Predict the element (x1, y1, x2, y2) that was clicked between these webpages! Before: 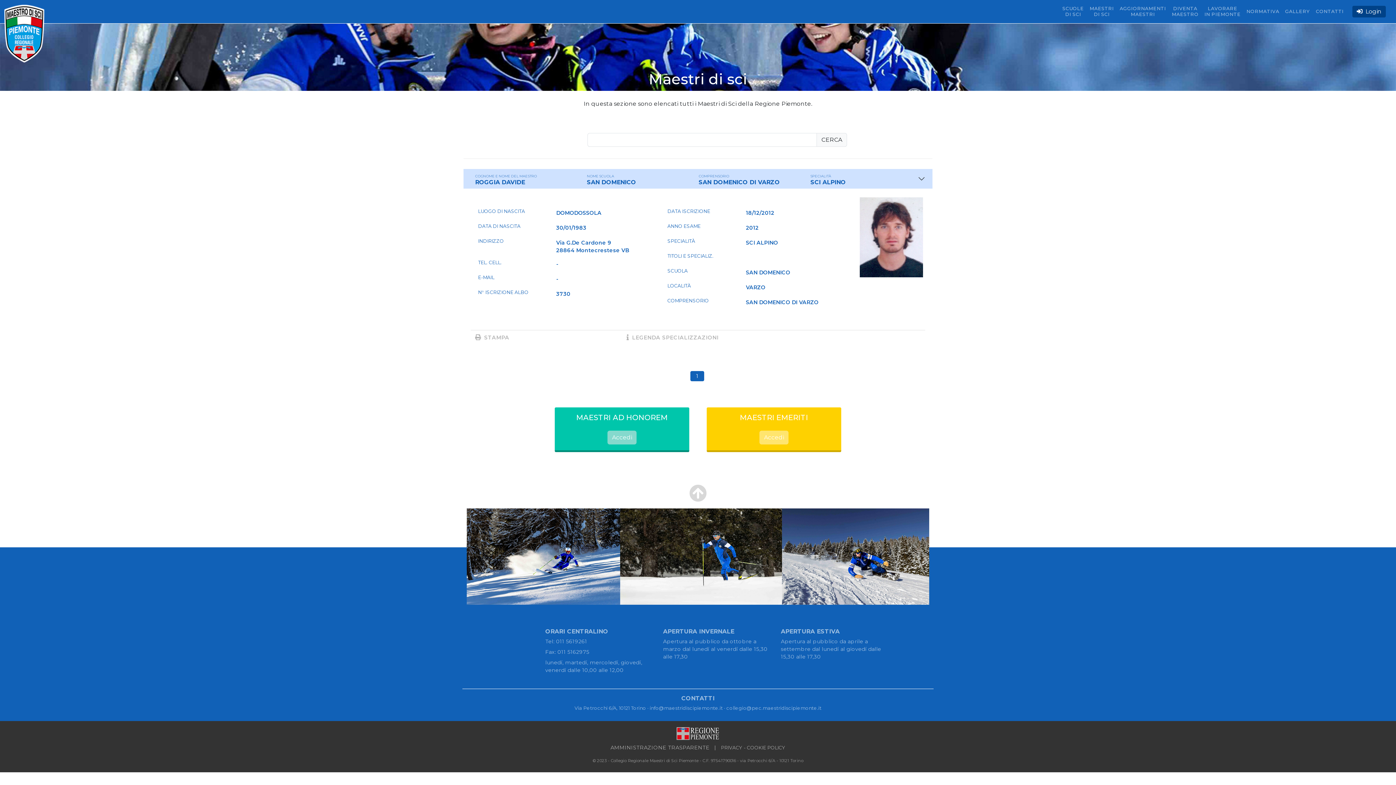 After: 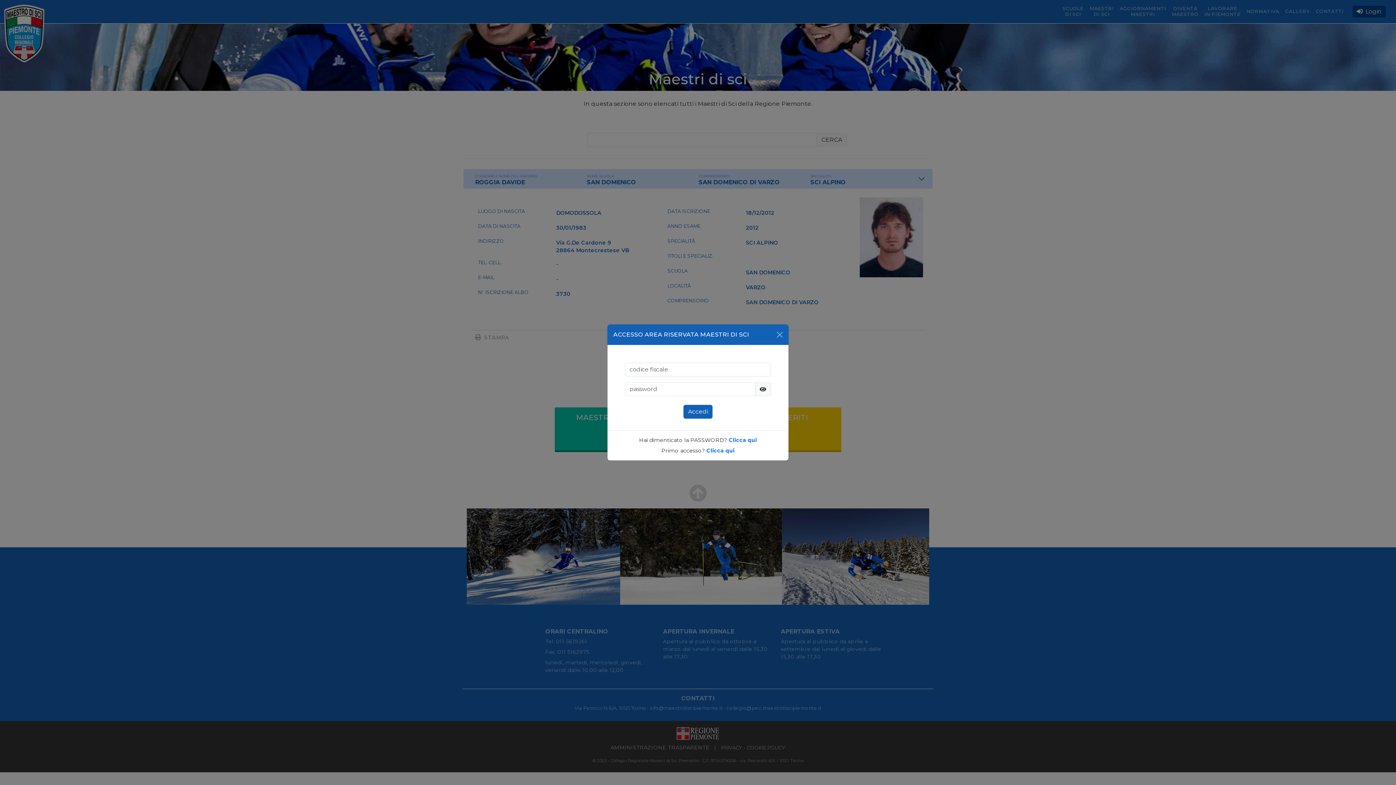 Action: bbox: (1352, 5, 1386, 17) label:   Login